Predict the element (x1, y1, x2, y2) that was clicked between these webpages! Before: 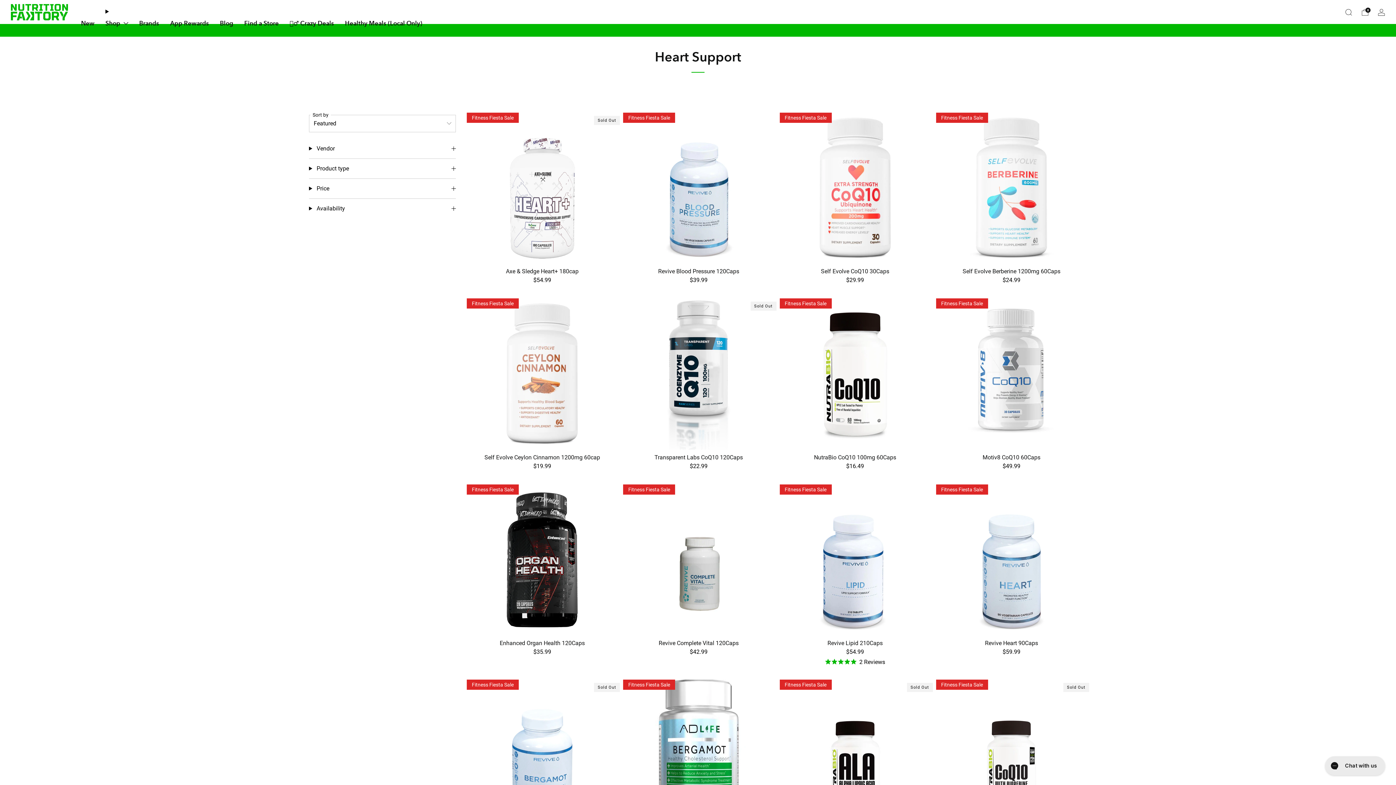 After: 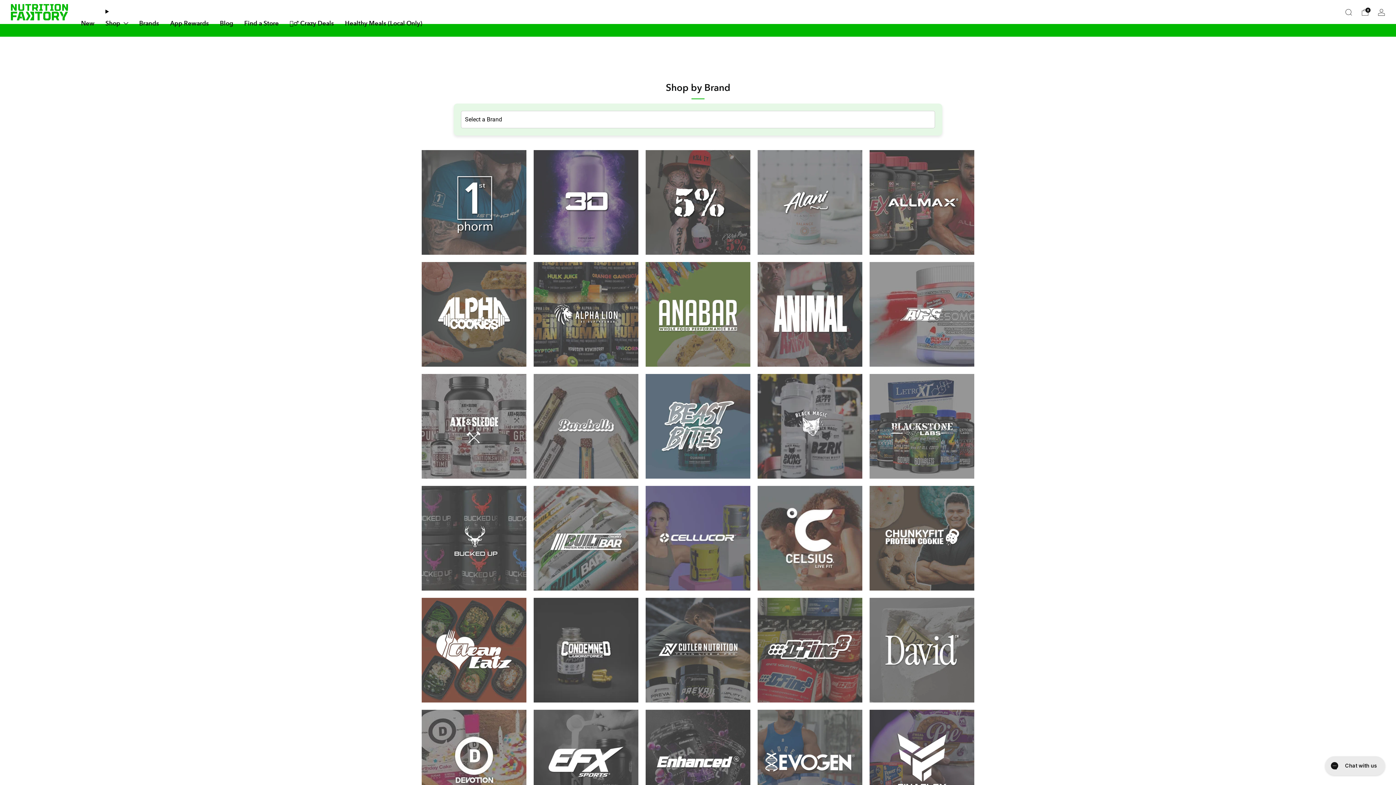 Action: bbox: (139, 17, 159, 28) label: Brands